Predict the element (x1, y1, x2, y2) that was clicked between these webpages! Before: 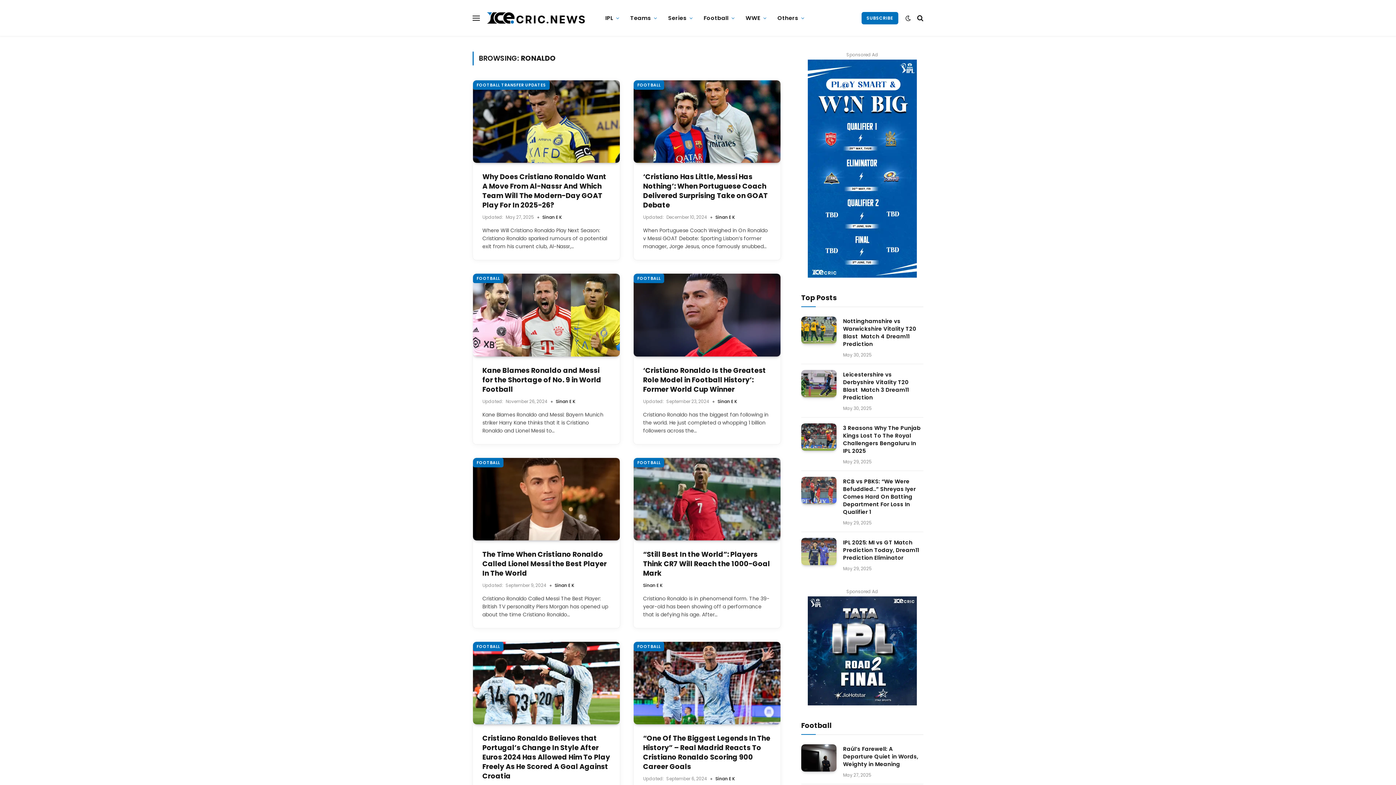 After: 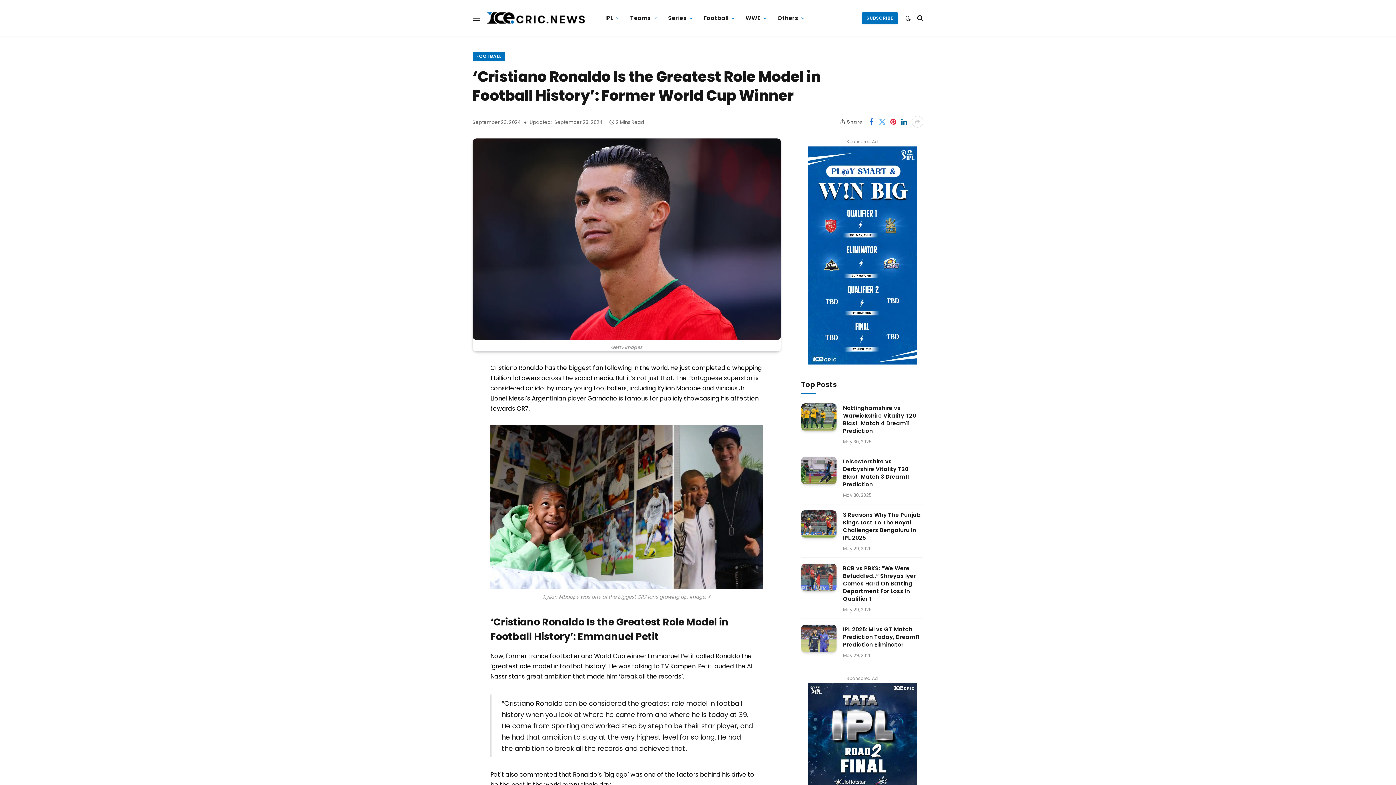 Action: label: ‘Cristiano Ronaldo Is the Greatest Role Model in Football History’: Former World Cup Winner bbox: (643, 366, 771, 394)